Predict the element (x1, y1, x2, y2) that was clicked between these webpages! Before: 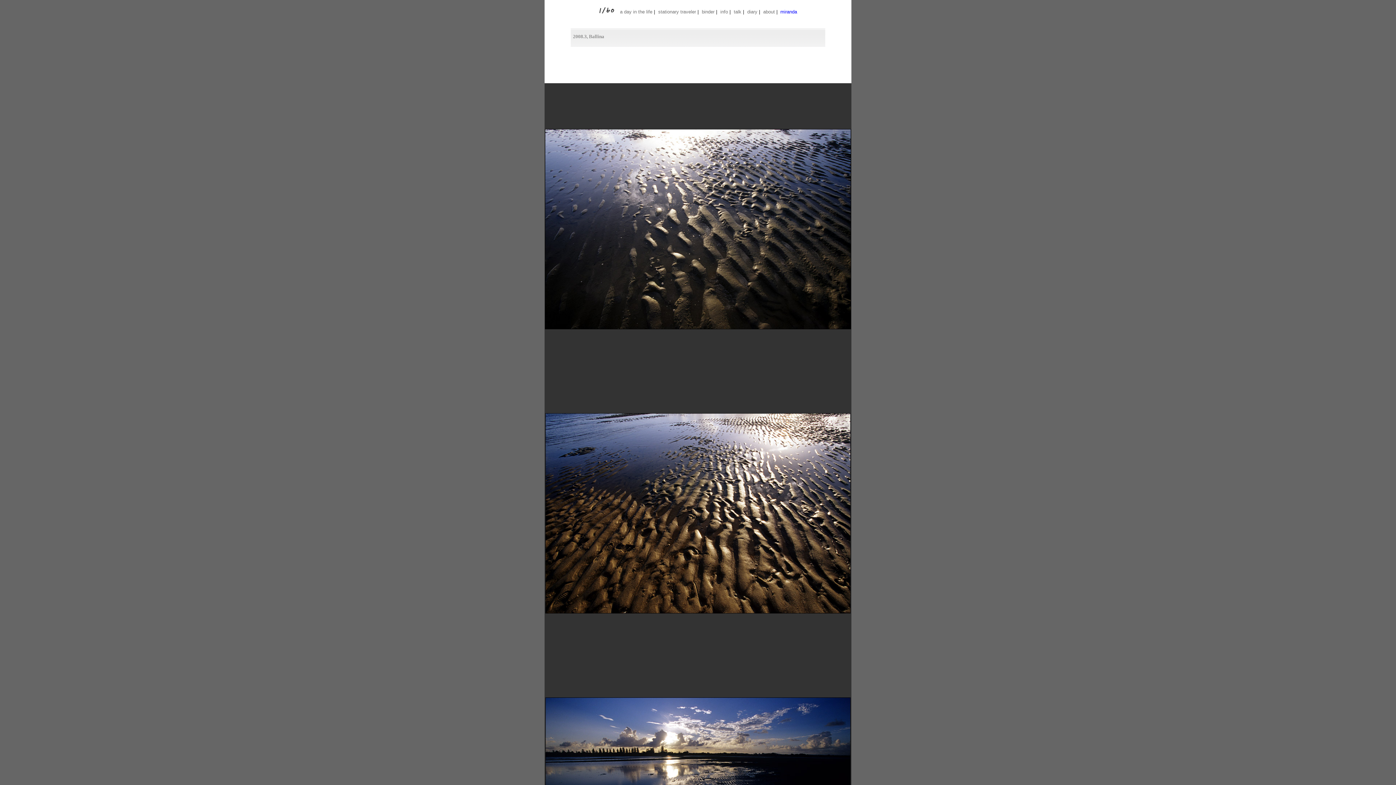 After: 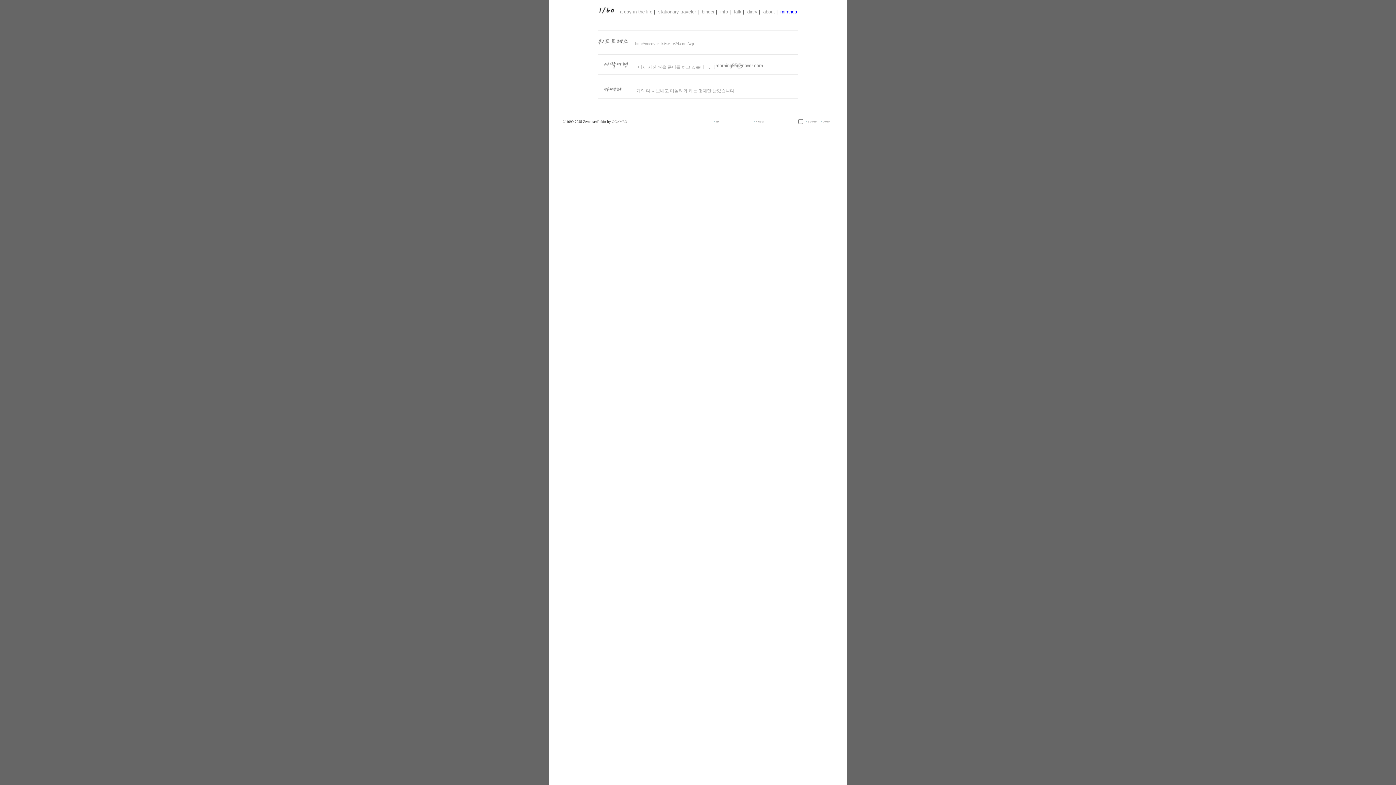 Action: bbox: (763, 9, 775, 14) label: about